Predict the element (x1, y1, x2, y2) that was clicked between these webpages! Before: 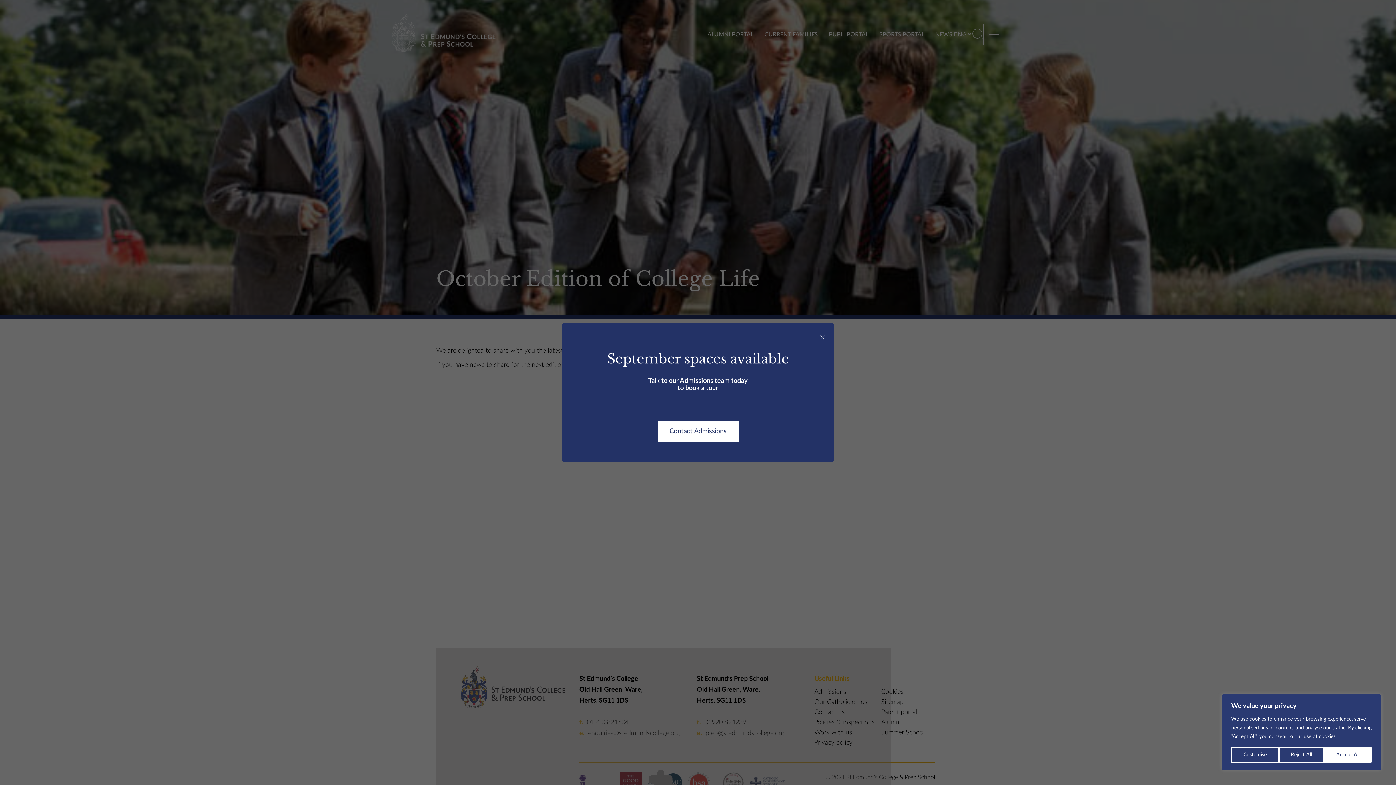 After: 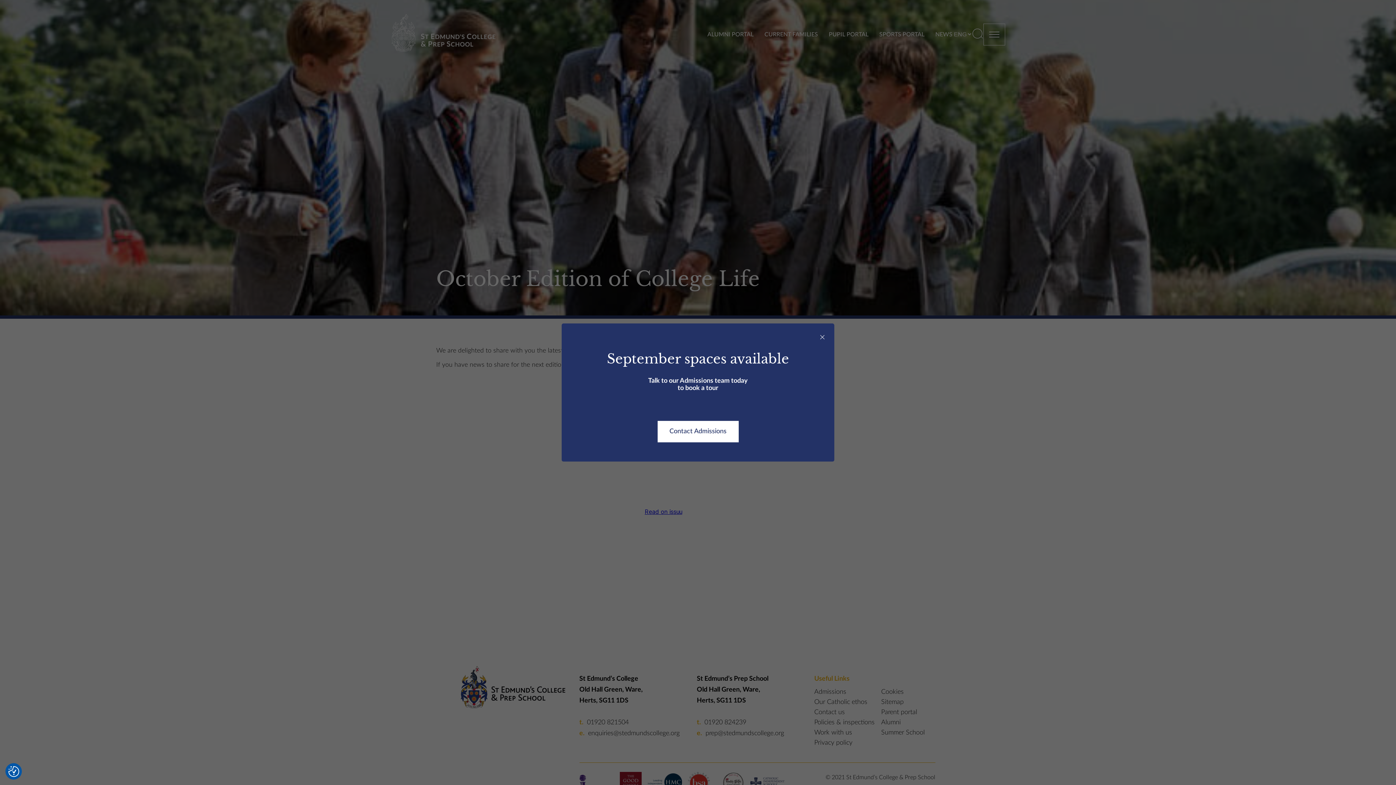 Action: bbox: (1324, 747, 1372, 763) label: Accept All